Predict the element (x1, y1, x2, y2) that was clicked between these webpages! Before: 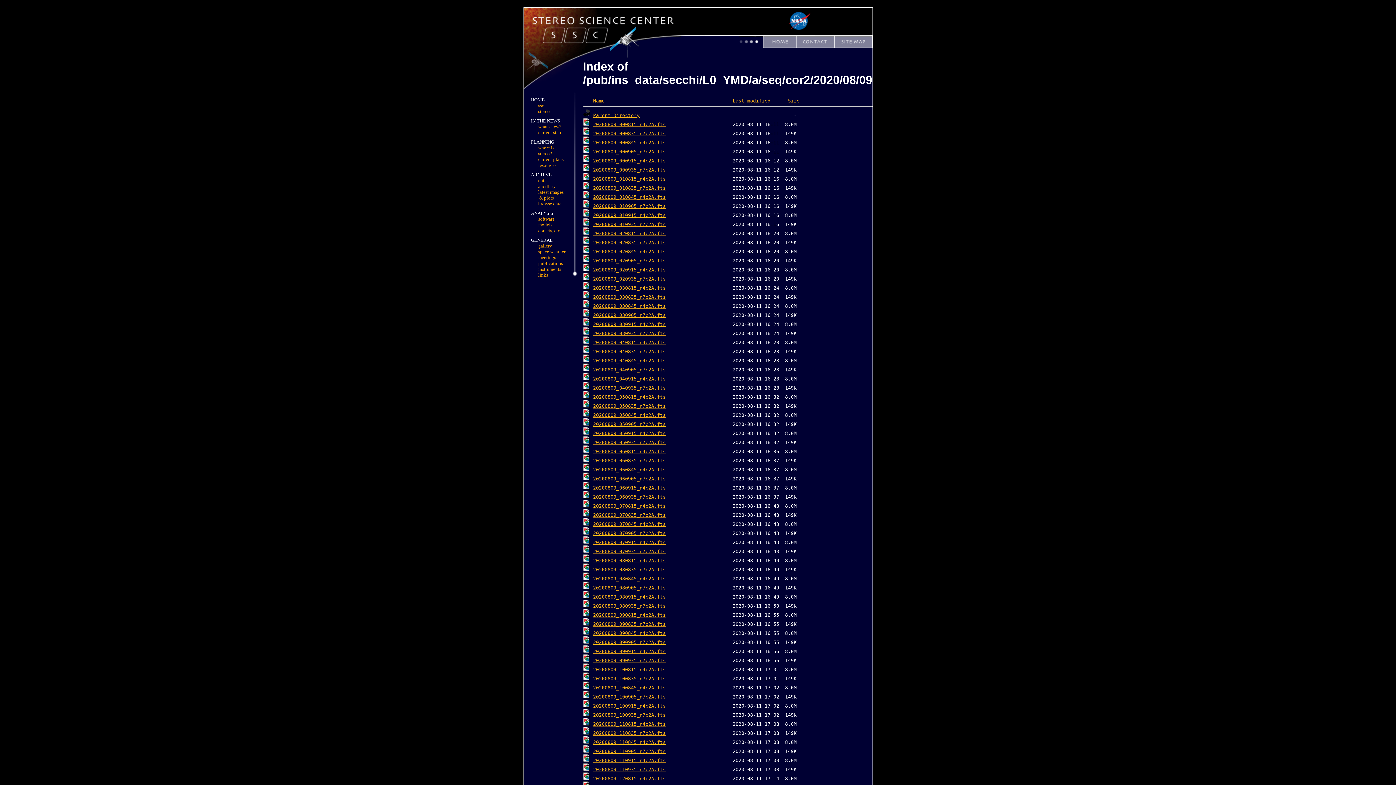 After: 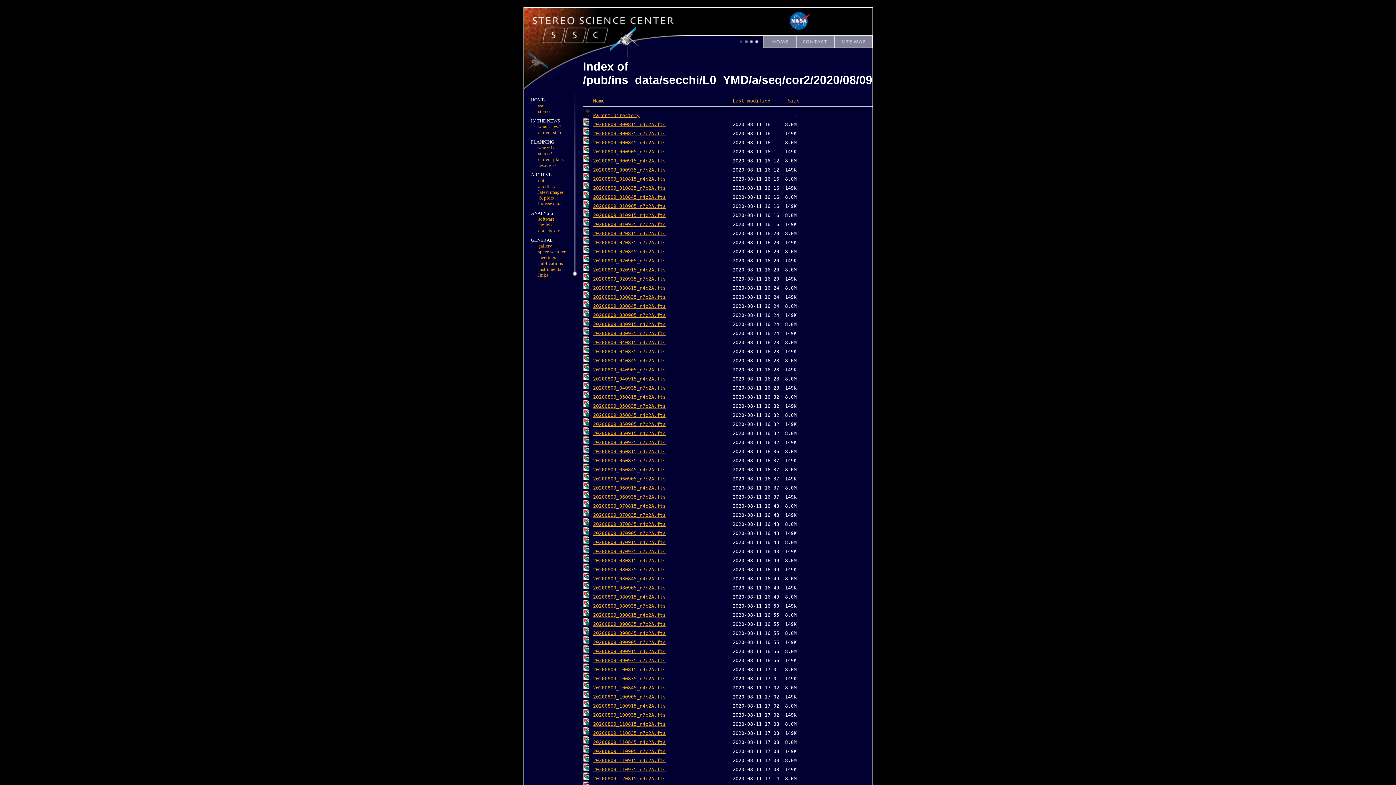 Action: bbox: (593, 421, 666, 427) label: 20200809_050905_n7c2A.fts